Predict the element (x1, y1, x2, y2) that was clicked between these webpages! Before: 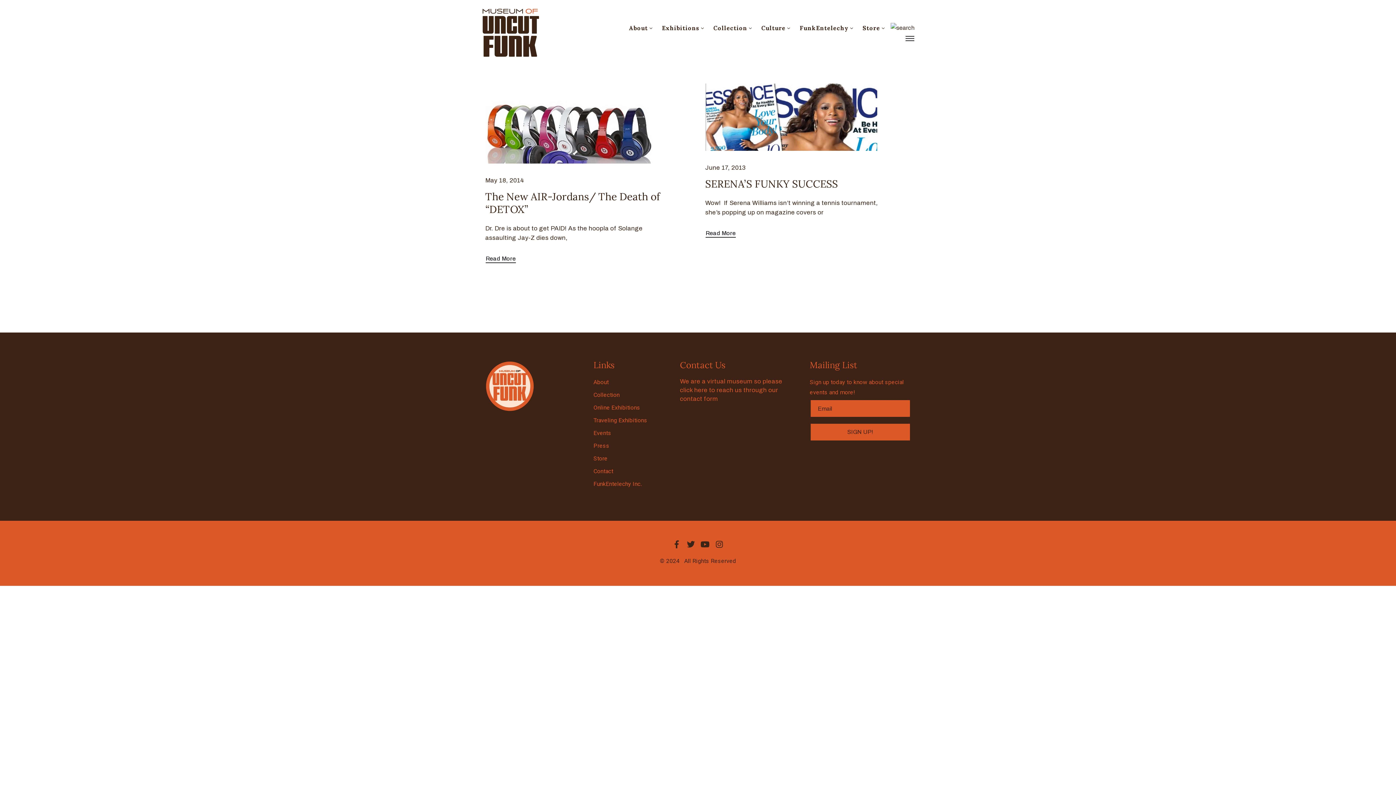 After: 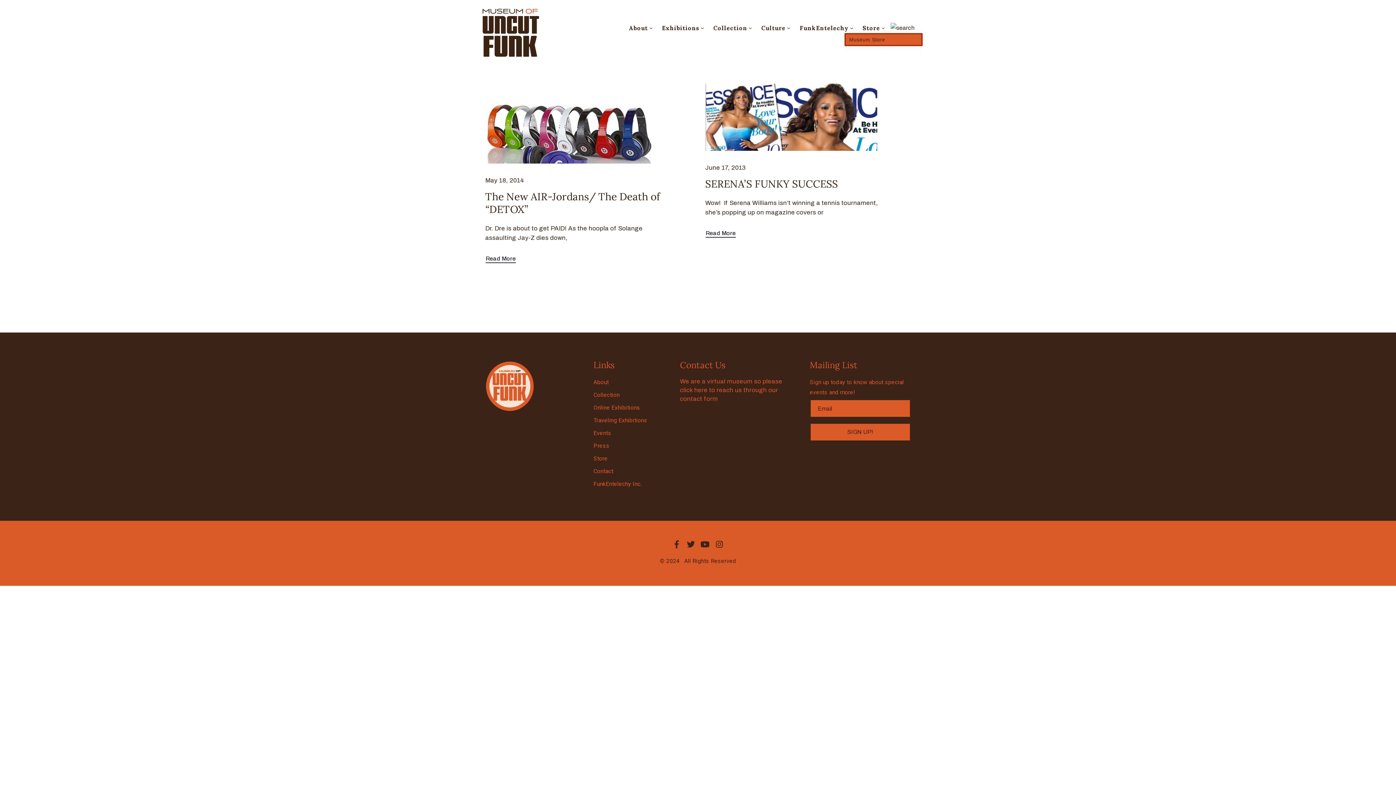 Action: bbox: (862, 22, 886, 33) label: Store